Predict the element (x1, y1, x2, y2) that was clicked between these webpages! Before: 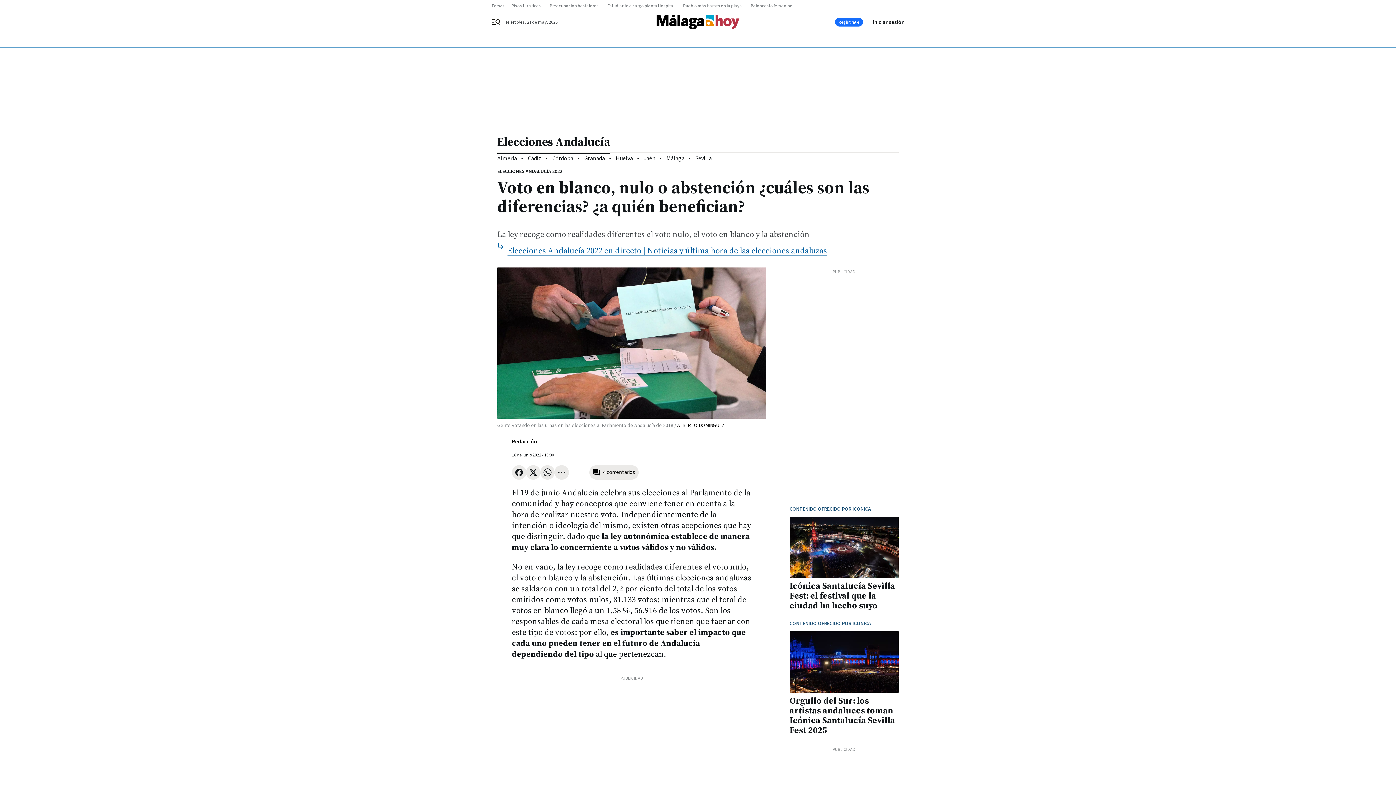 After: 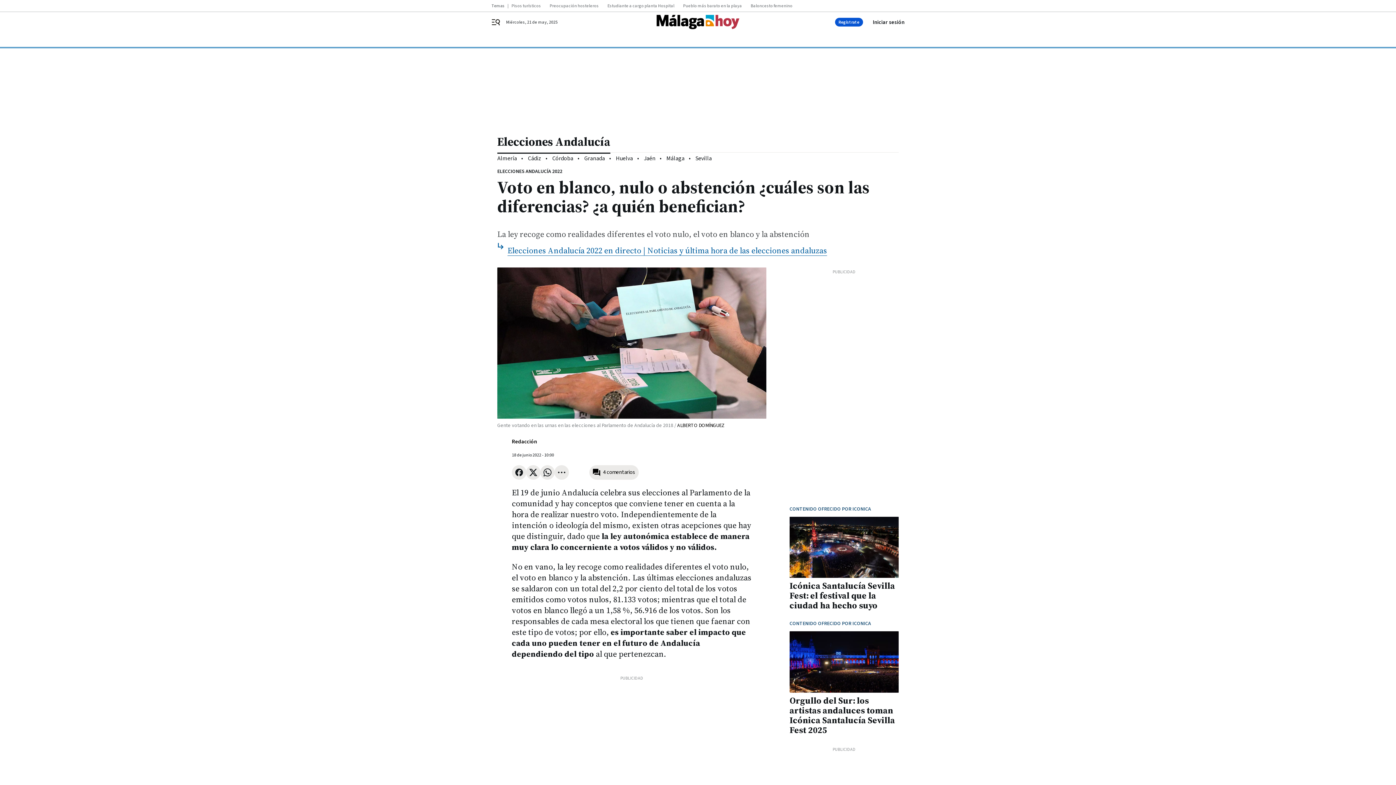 Action: label: Regístrate bbox: (835, 17, 863, 26)